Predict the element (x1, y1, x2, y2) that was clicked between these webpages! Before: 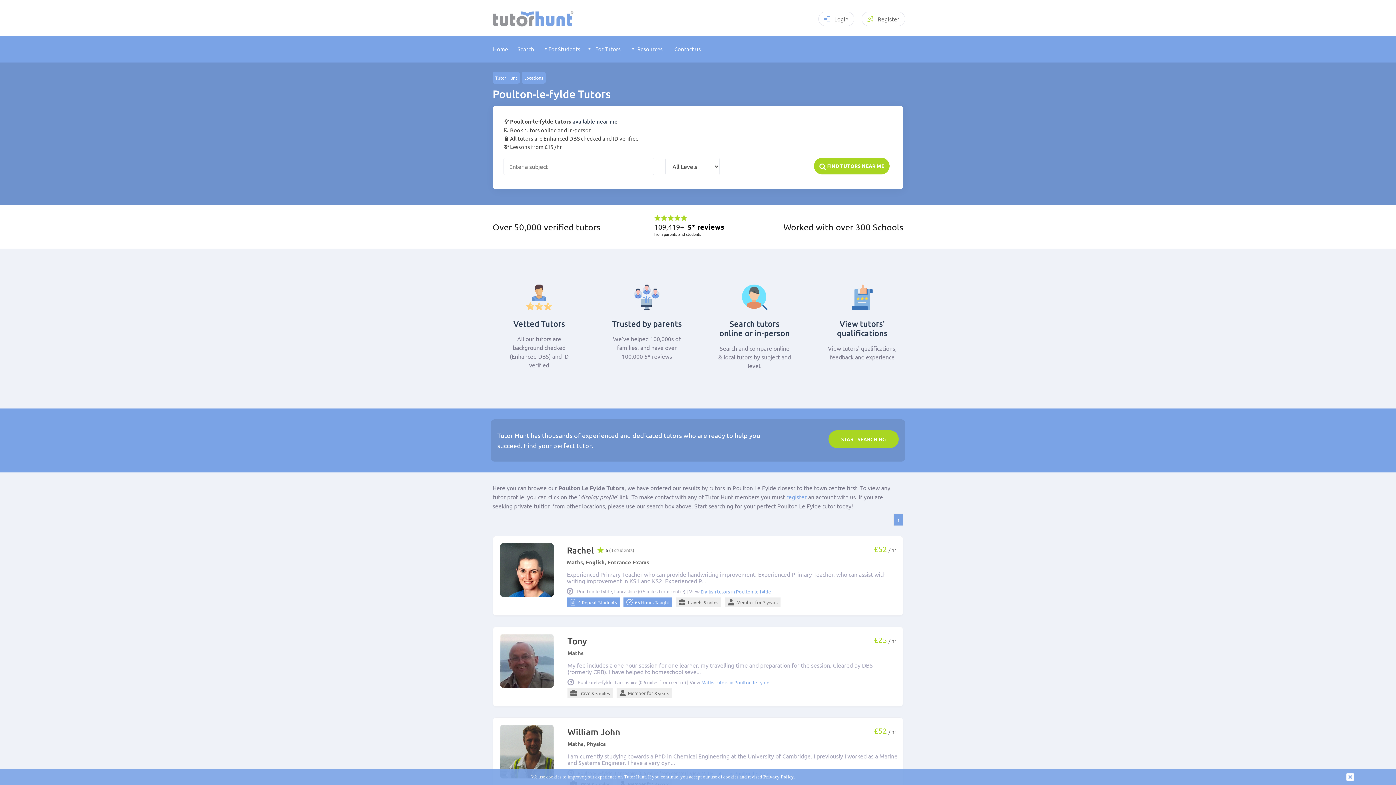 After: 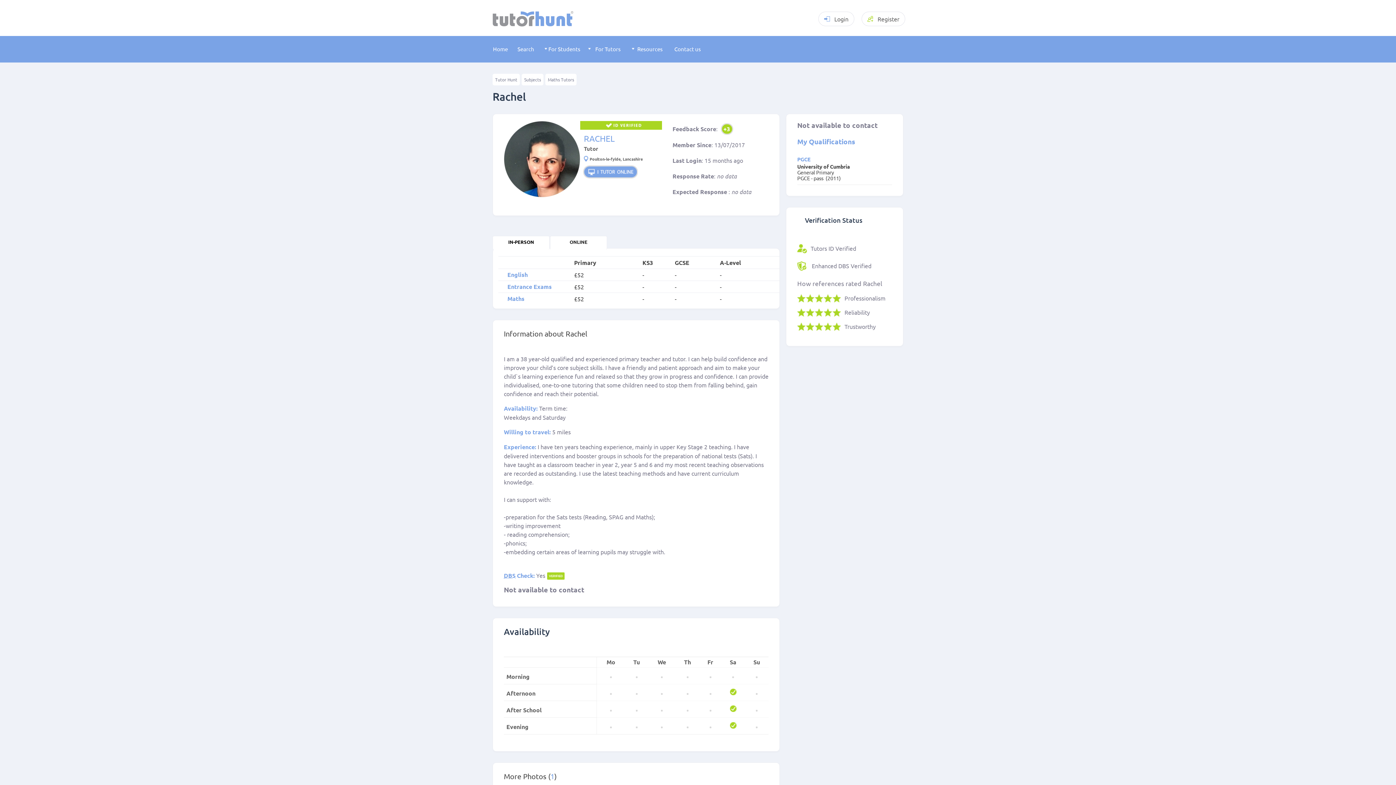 Action: bbox: (500, 543, 553, 597)